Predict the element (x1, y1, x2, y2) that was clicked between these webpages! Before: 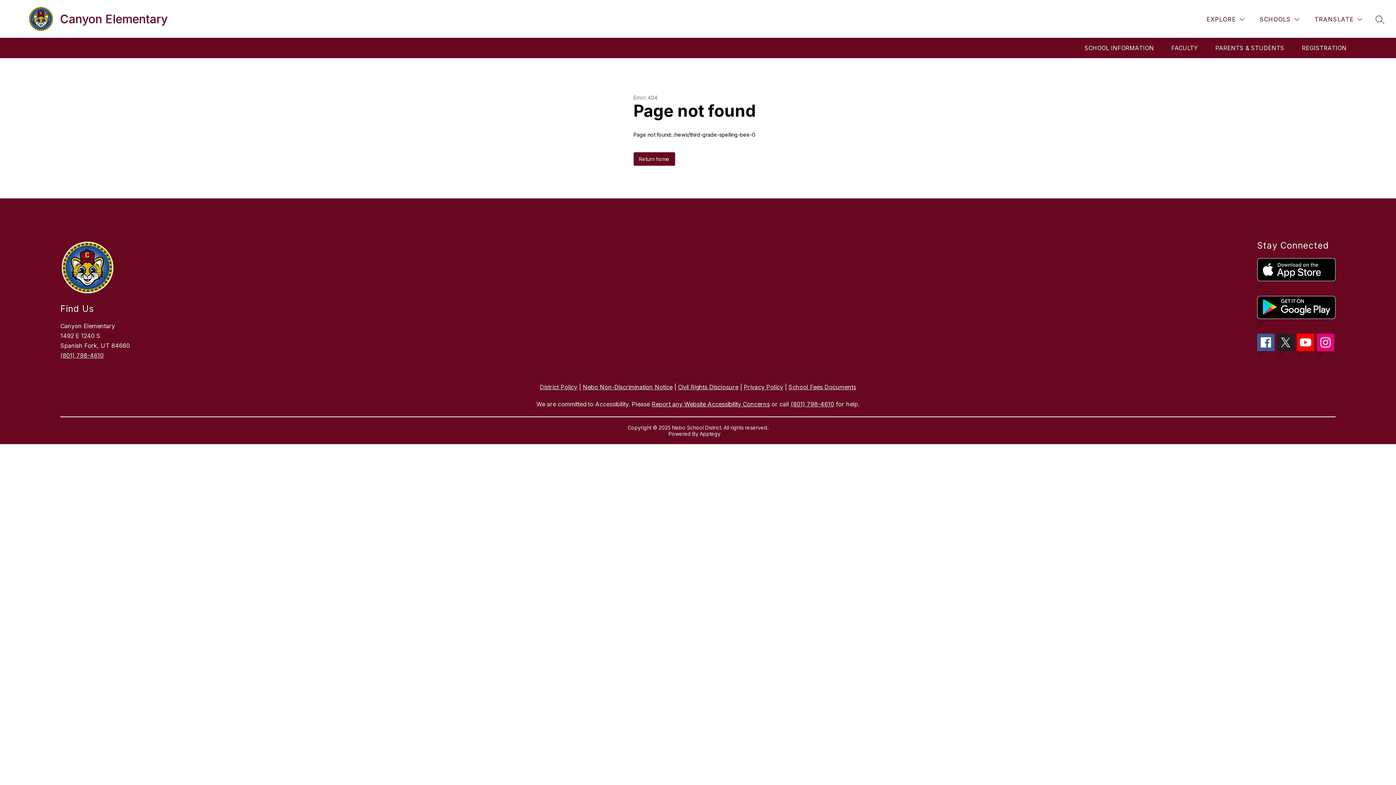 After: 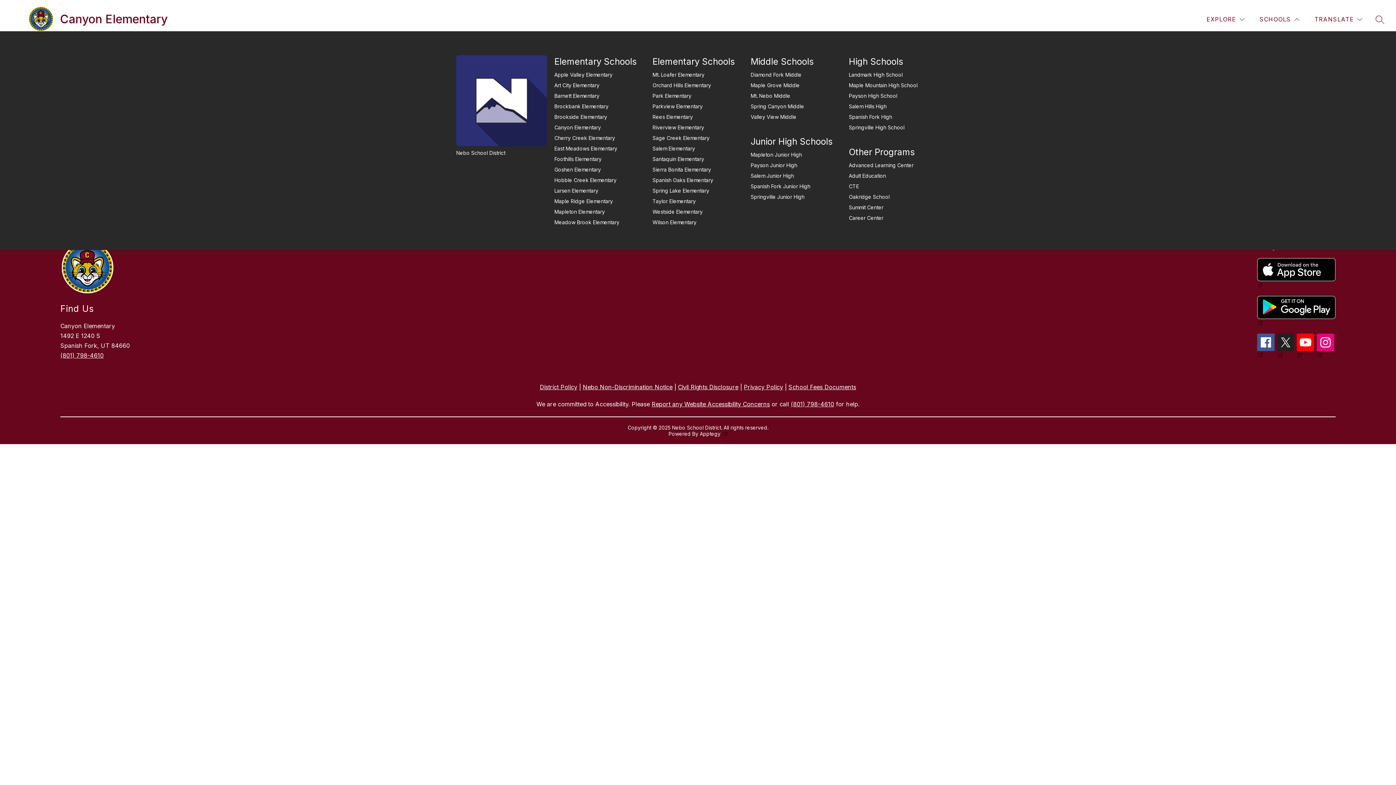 Action: label: SCHOOLS bbox: (1258, 14, 1301, 24)